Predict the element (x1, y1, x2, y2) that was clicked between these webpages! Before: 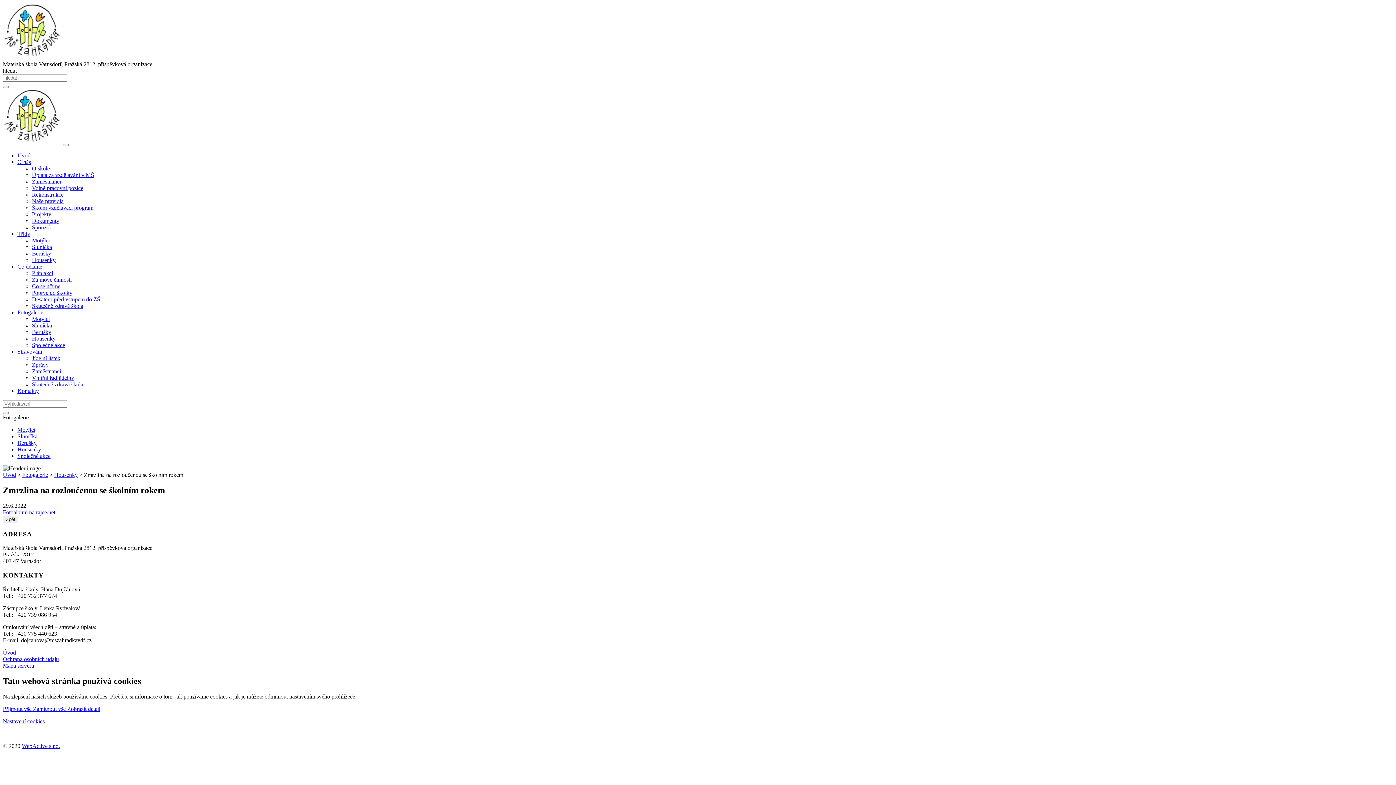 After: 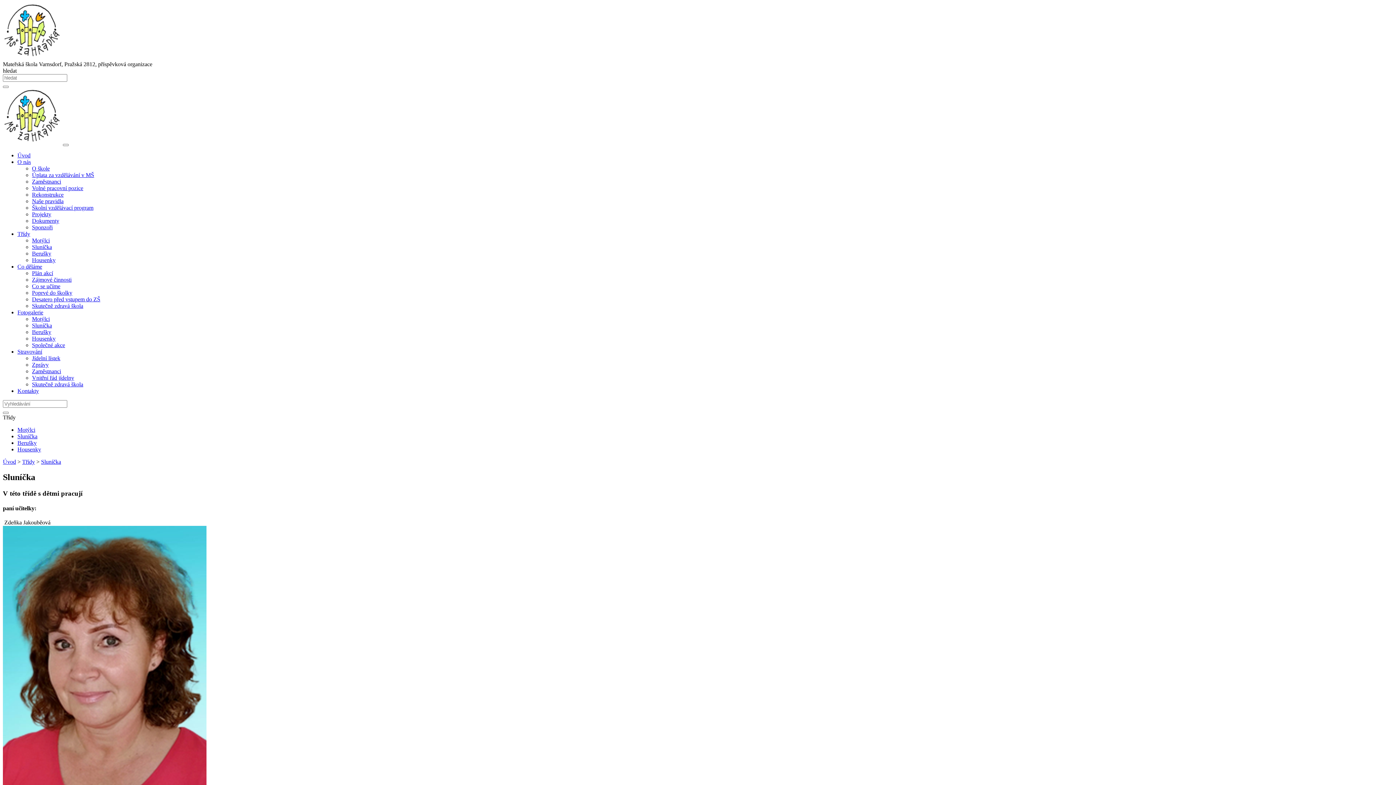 Action: label: Sluníčka bbox: (32, 244, 52, 250)